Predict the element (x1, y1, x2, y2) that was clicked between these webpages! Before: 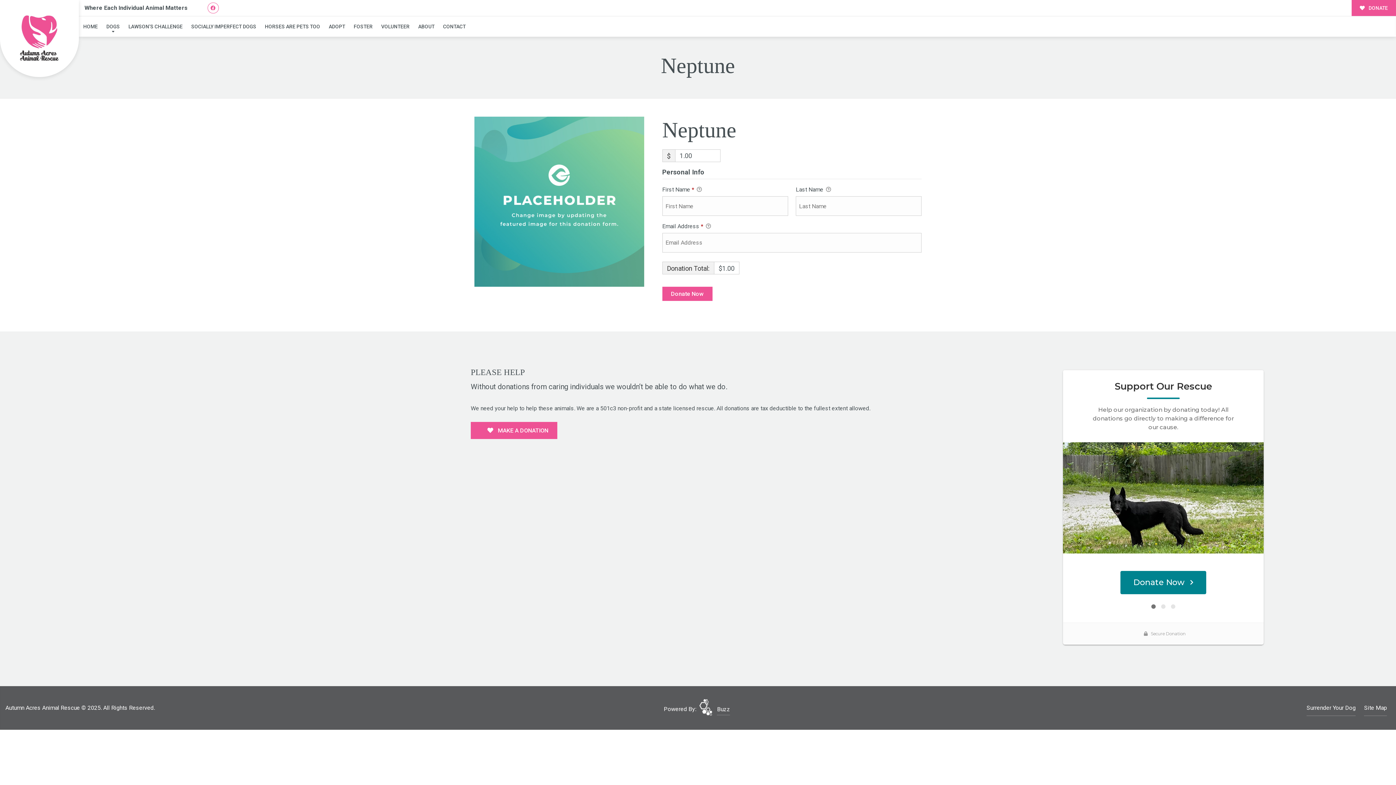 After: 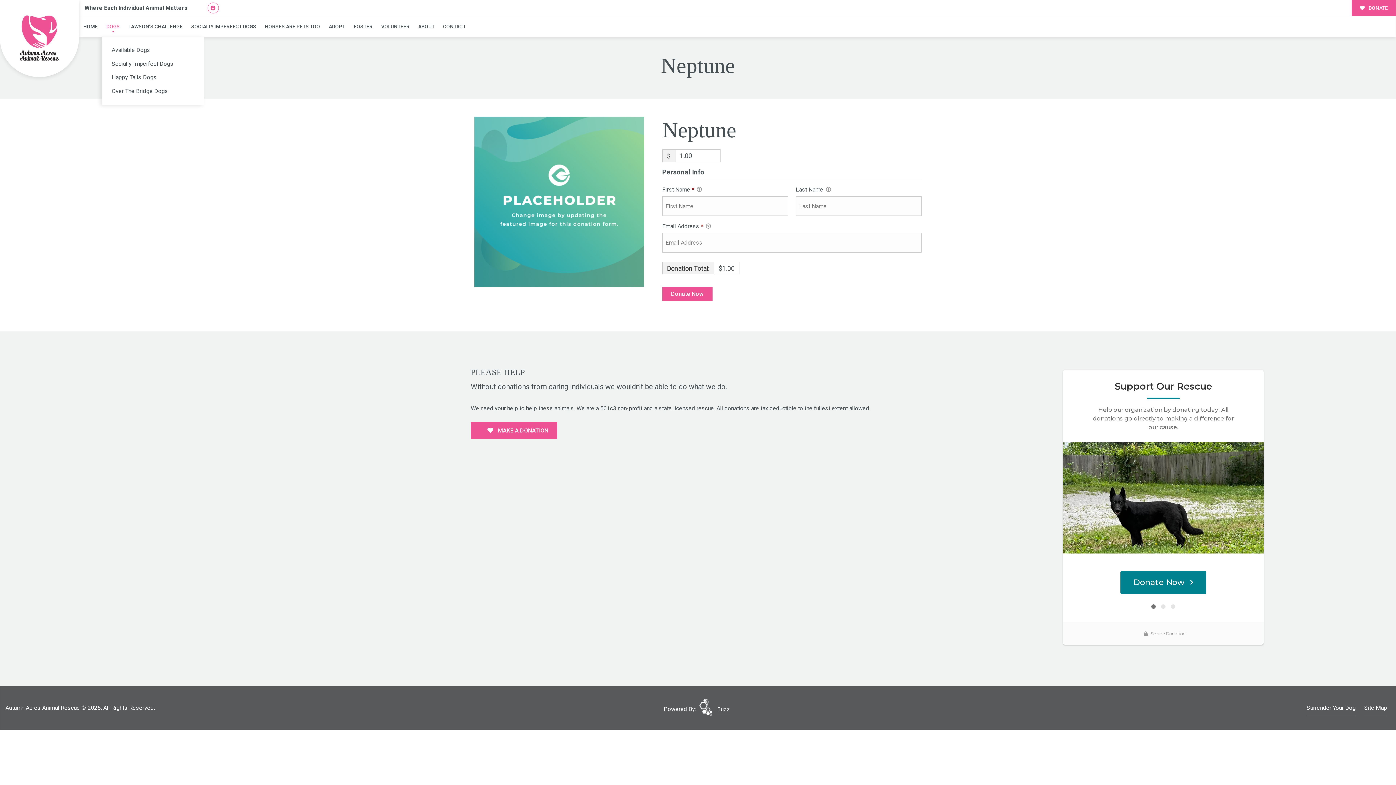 Action: bbox: (102, 16, 124, 36) label: DOGS